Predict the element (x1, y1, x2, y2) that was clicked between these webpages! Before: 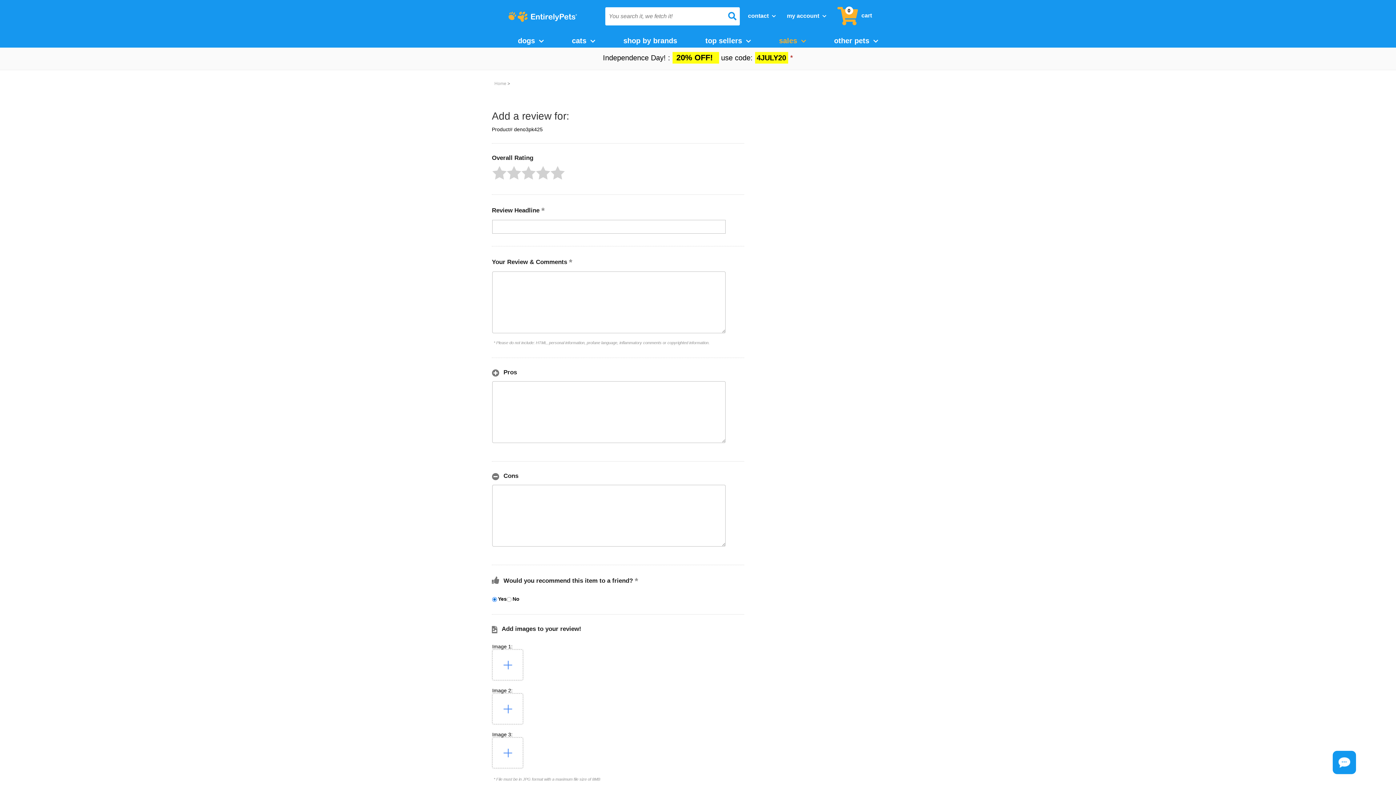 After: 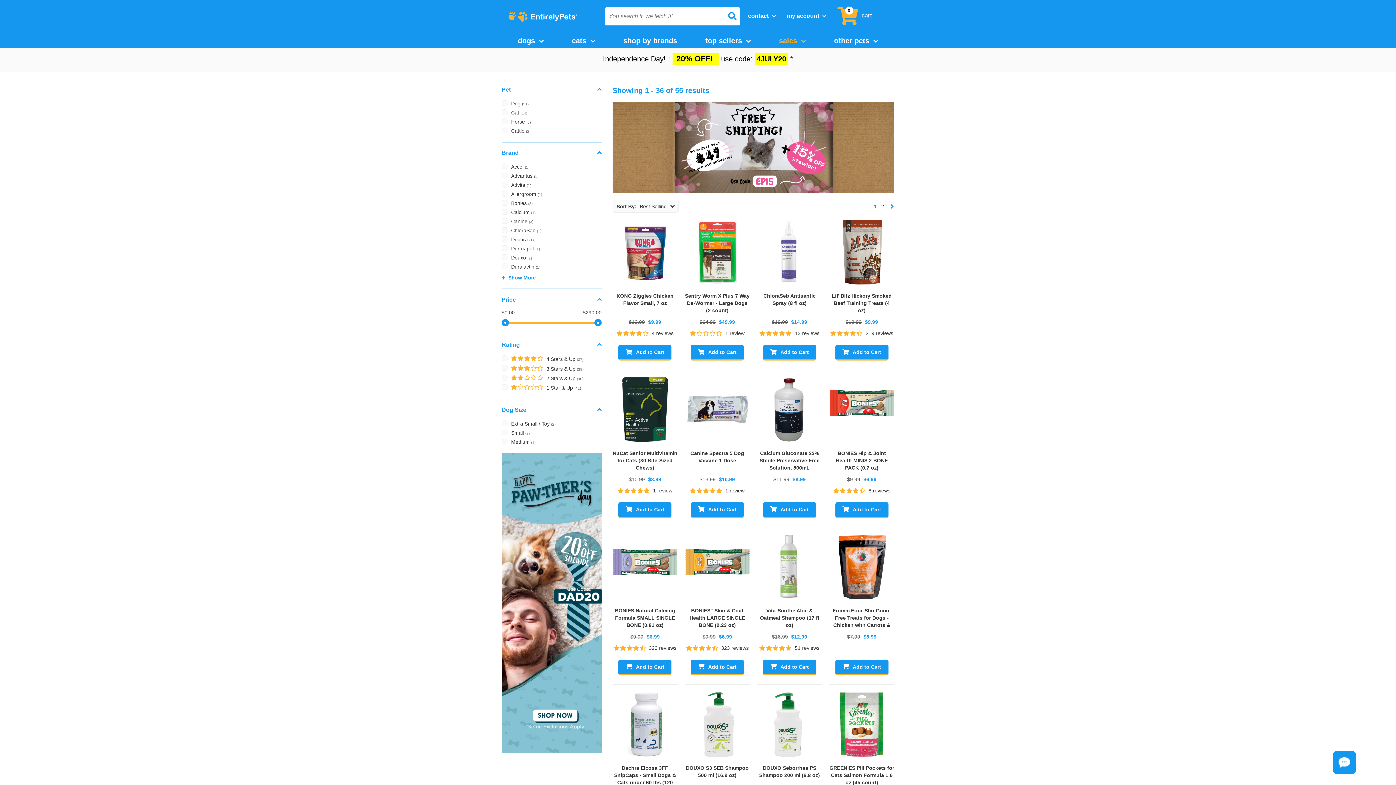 Action: bbox: (771, 33, 813, 47) label: sales 